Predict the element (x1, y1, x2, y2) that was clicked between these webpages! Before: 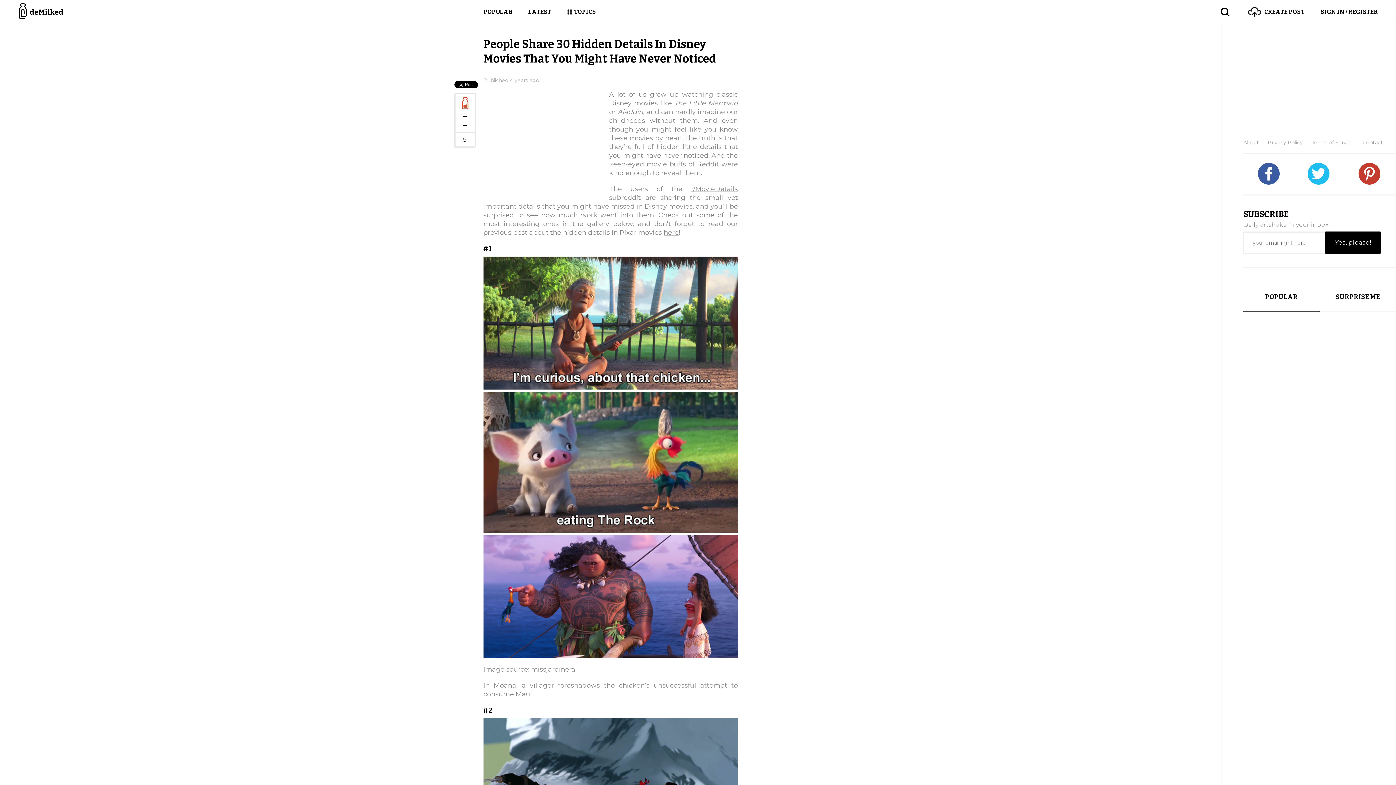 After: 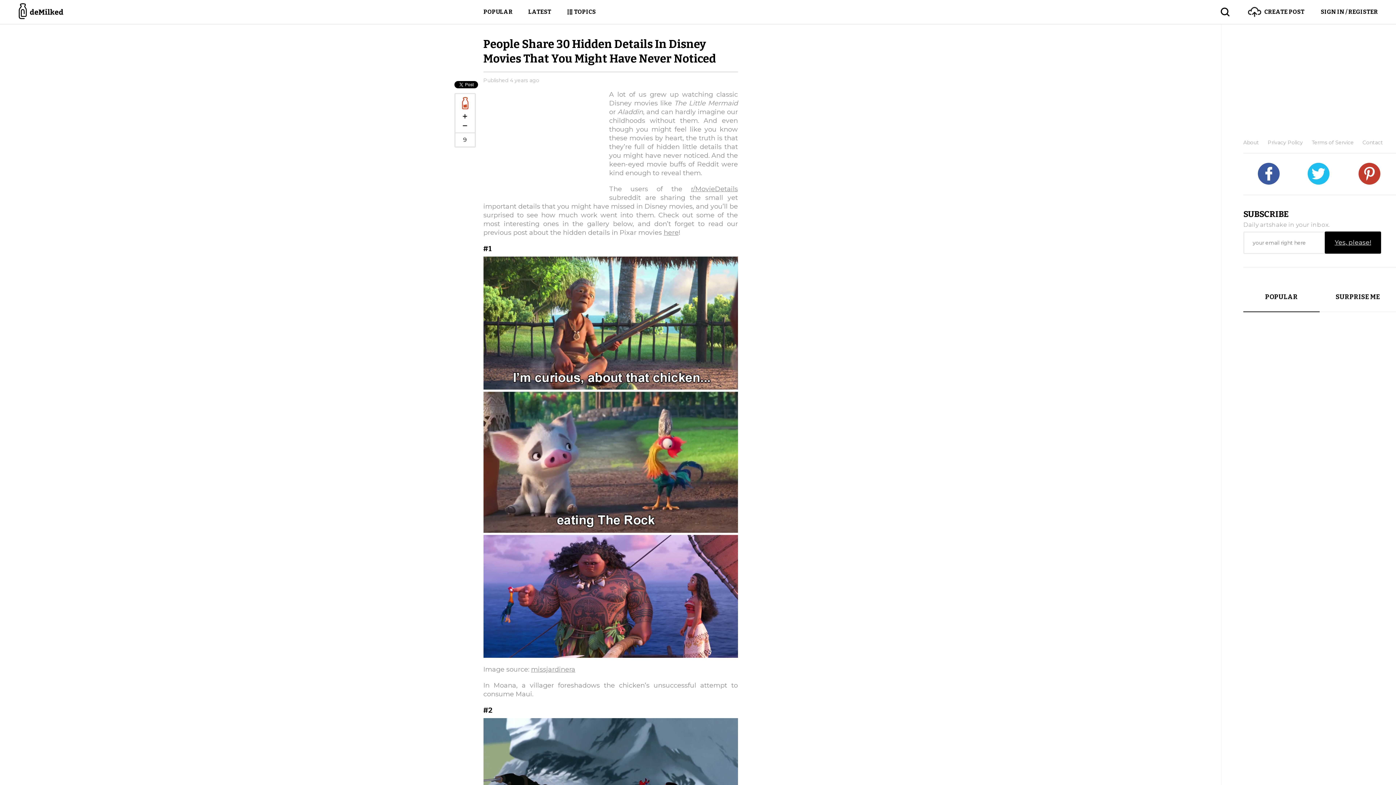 Action: bbox: (1344, 162, 1394, 184)